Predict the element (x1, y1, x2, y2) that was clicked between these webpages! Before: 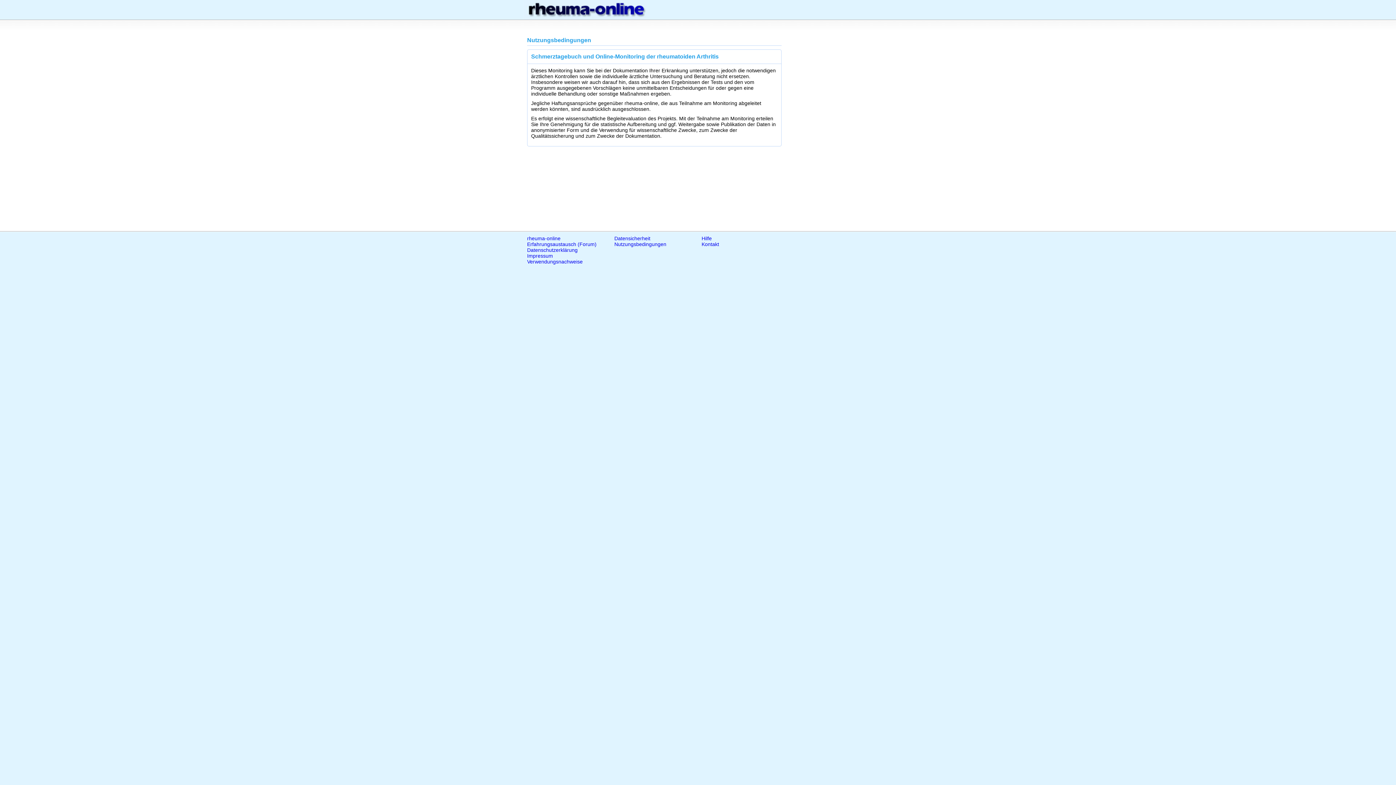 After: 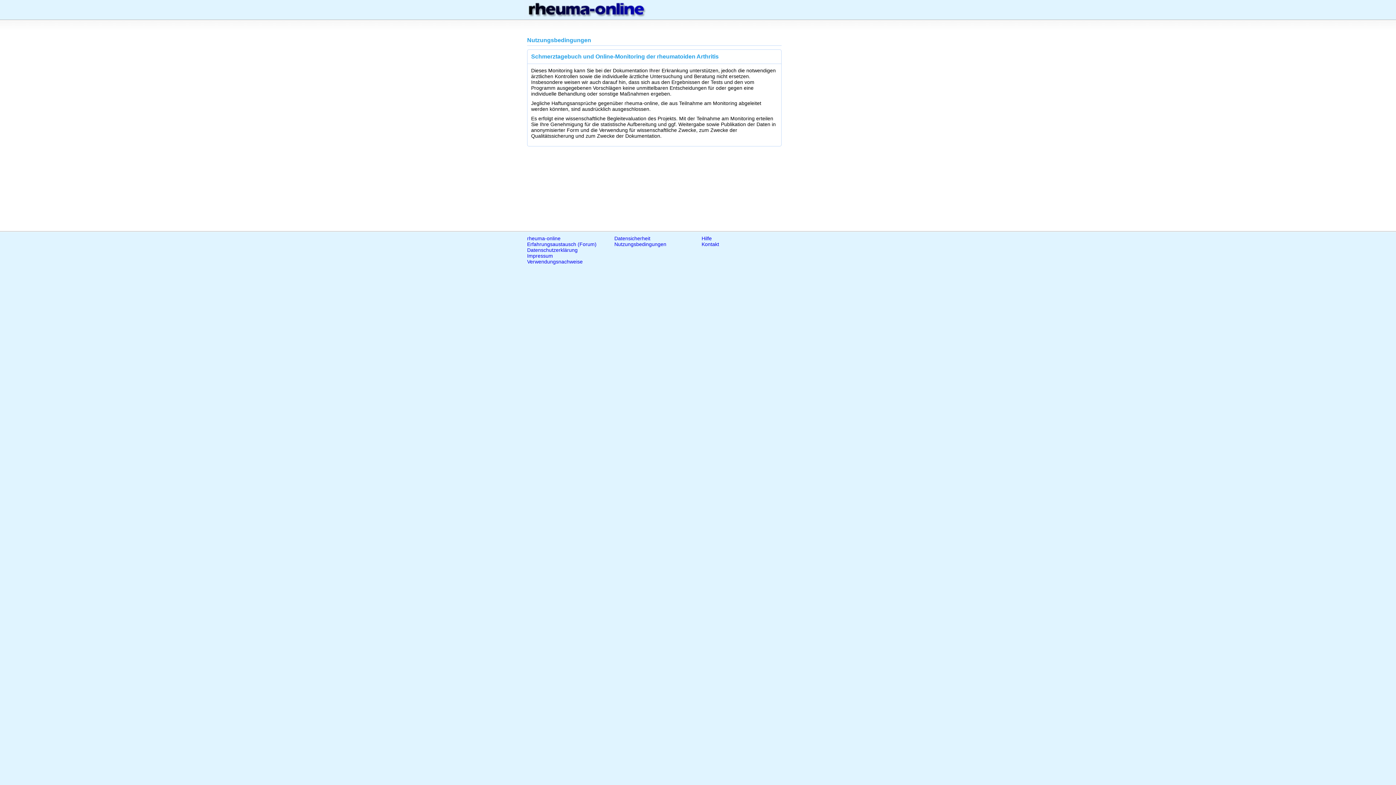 Action: label: Nutzungsbedingungen bbox: (614, 241, 666, 247)